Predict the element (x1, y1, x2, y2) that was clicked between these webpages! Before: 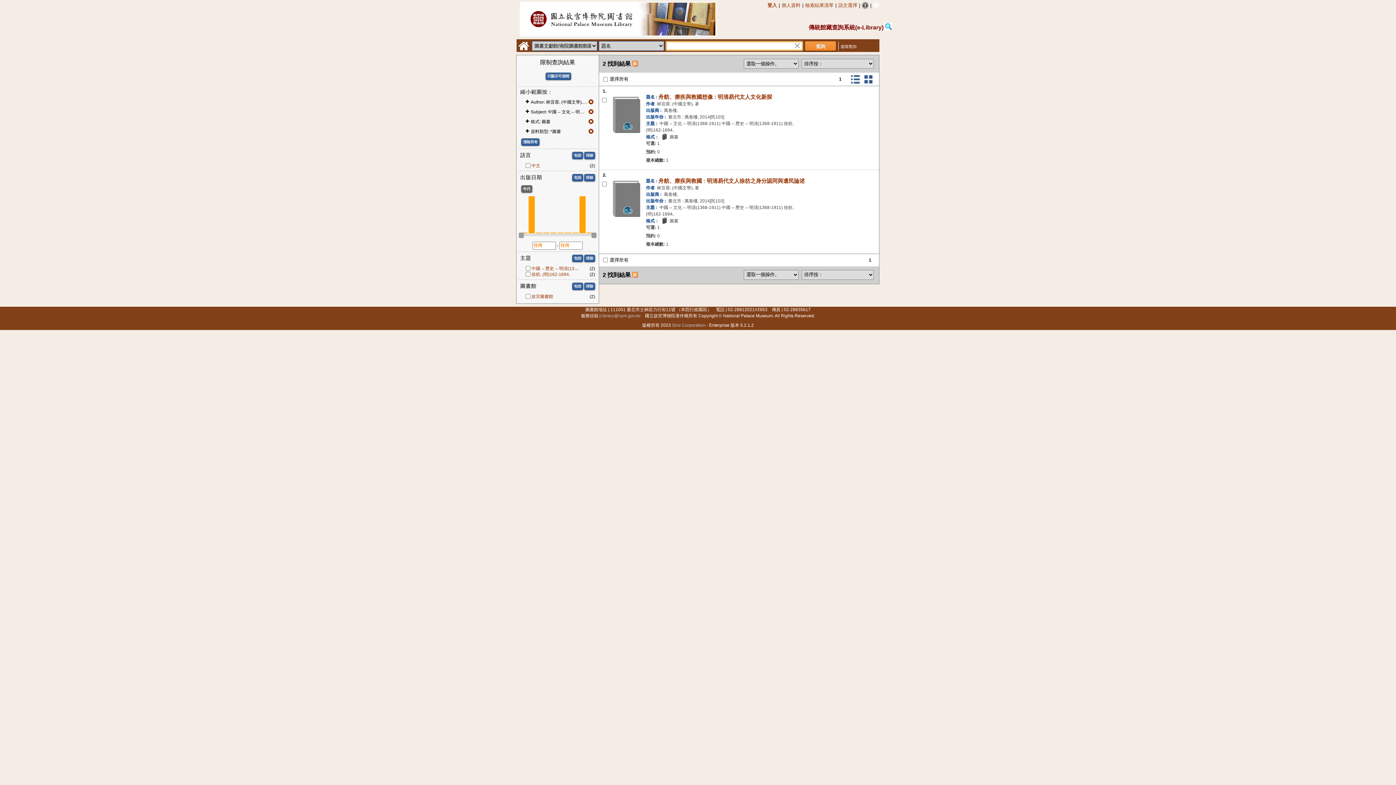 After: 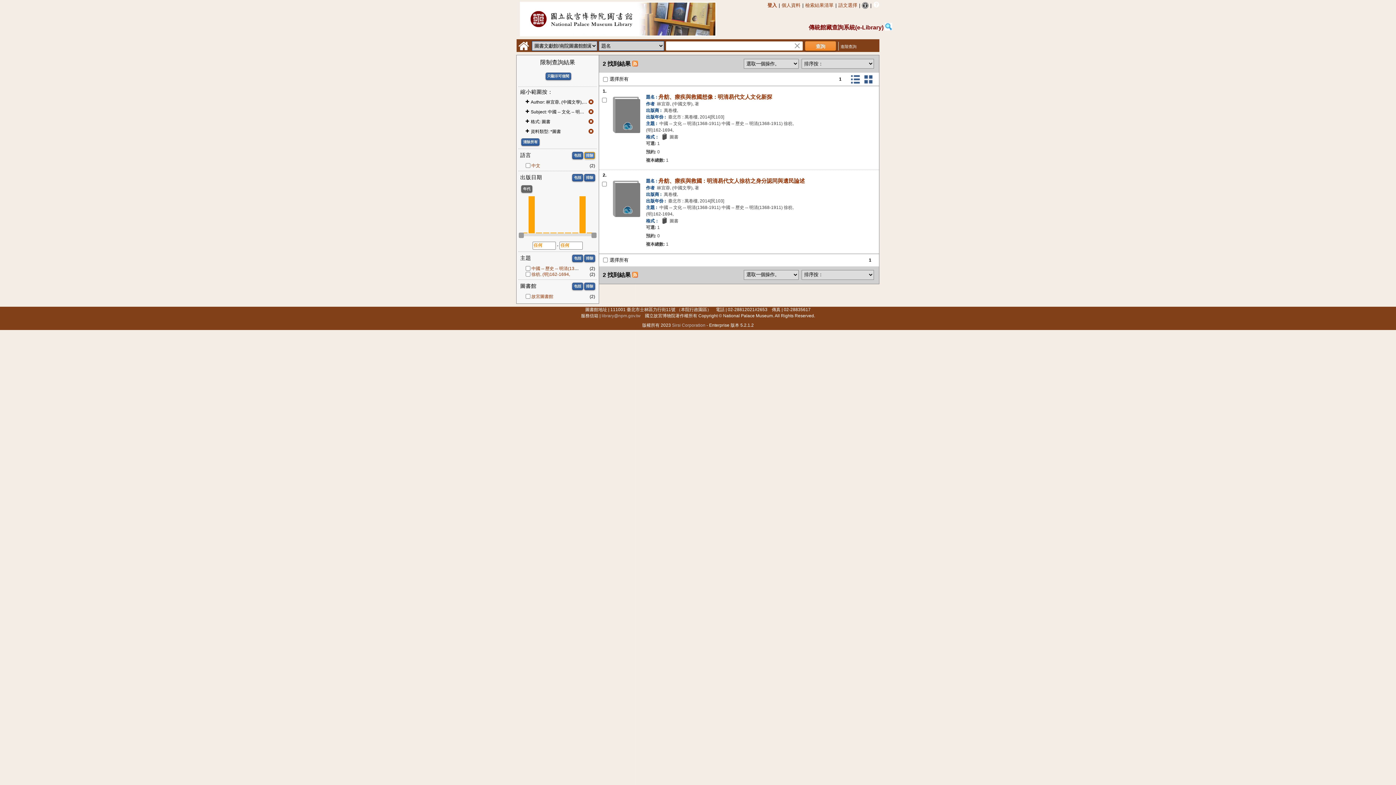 Action: label: 排除 bbox: (584, 152, 595, 159)